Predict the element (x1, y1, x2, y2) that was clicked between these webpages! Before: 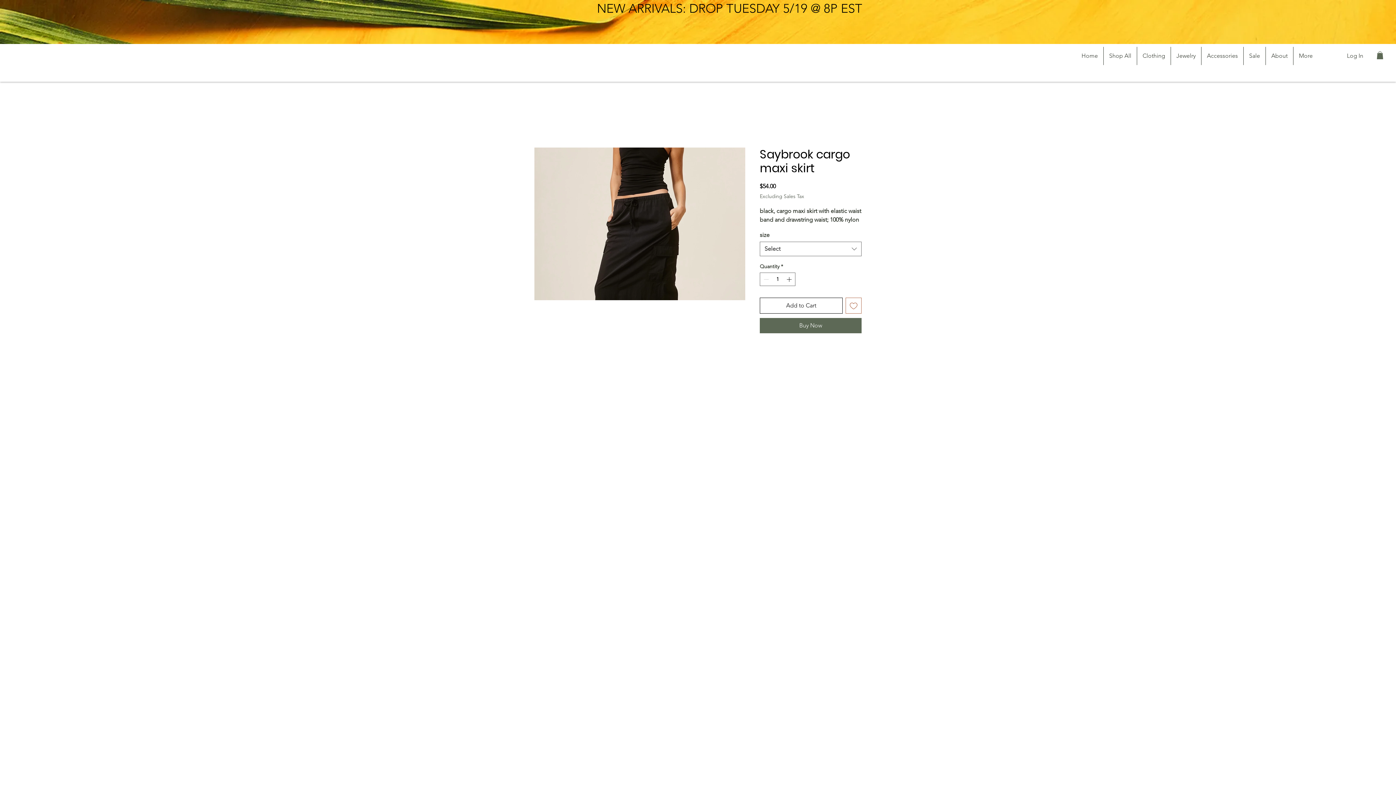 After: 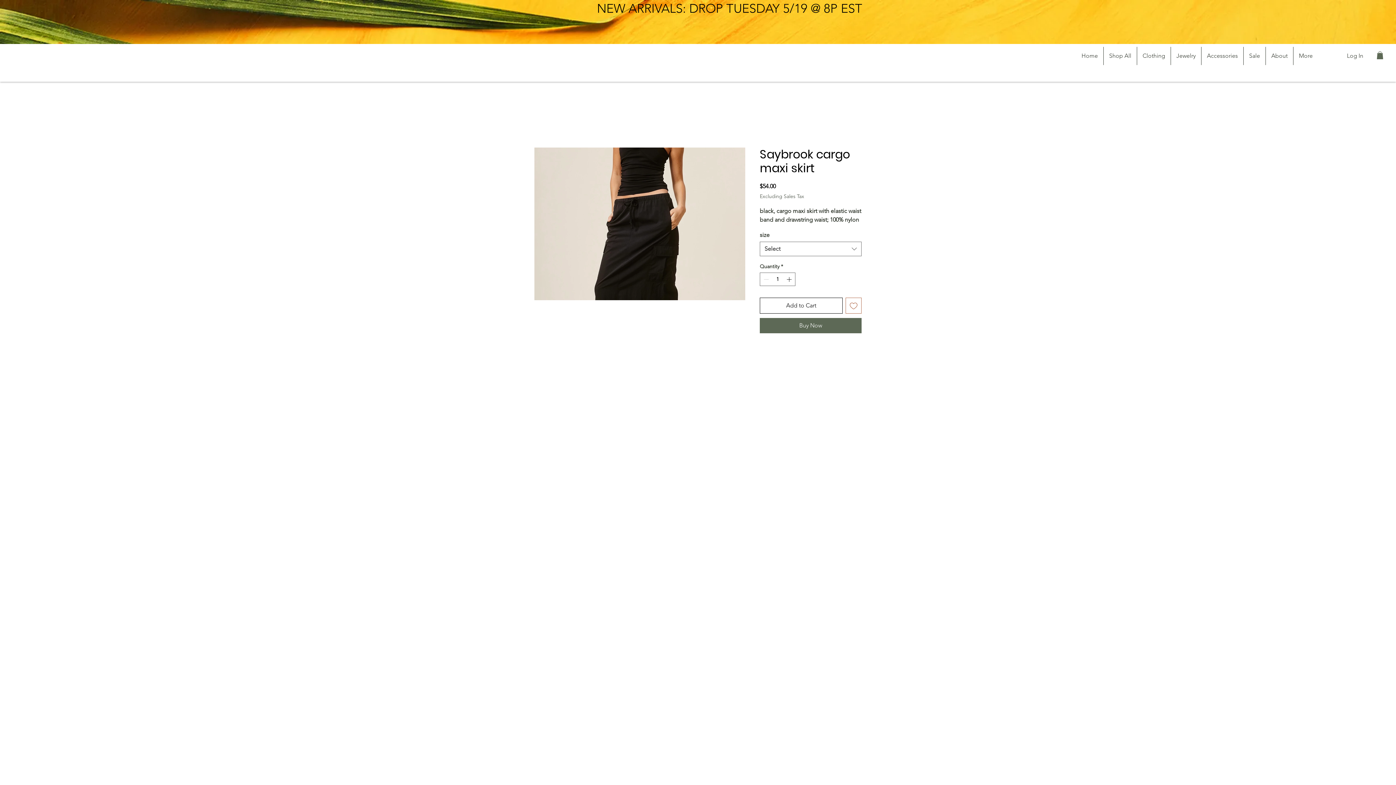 Action: bbox: (845, 297, 861, 313) label: Add to Wishlist